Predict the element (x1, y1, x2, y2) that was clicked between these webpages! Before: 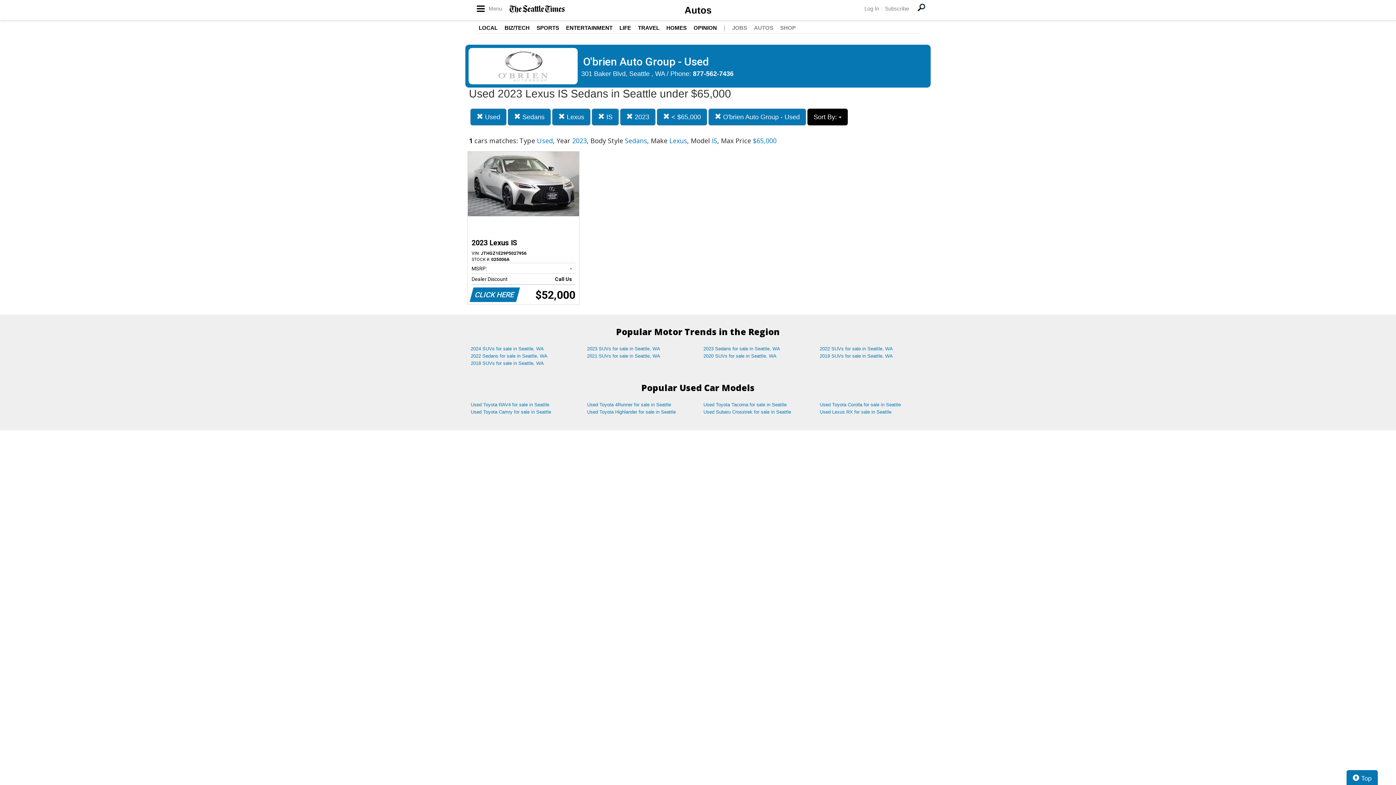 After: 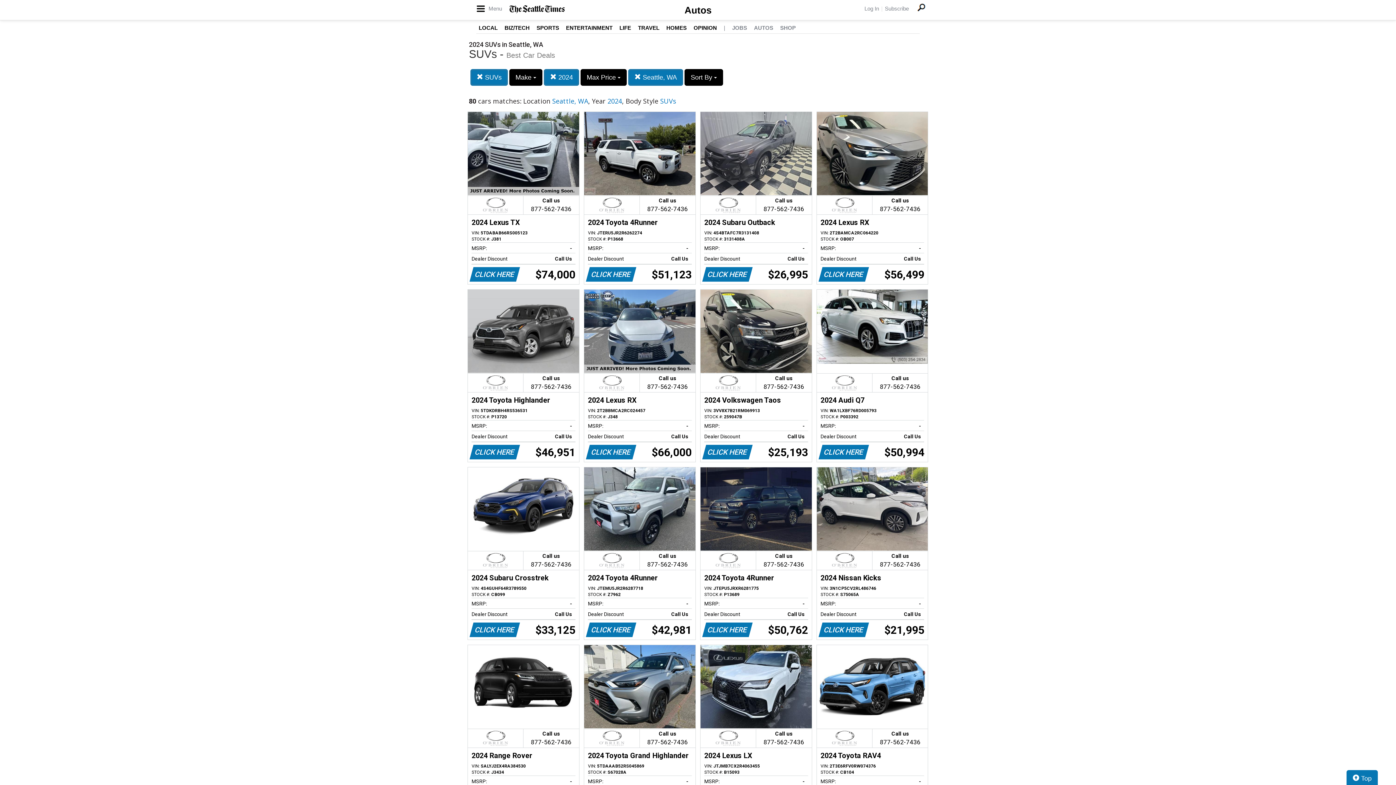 Action: label: 2024 SUVs for sale in Seattle, WA bbox: (465, 345, 581, 352)